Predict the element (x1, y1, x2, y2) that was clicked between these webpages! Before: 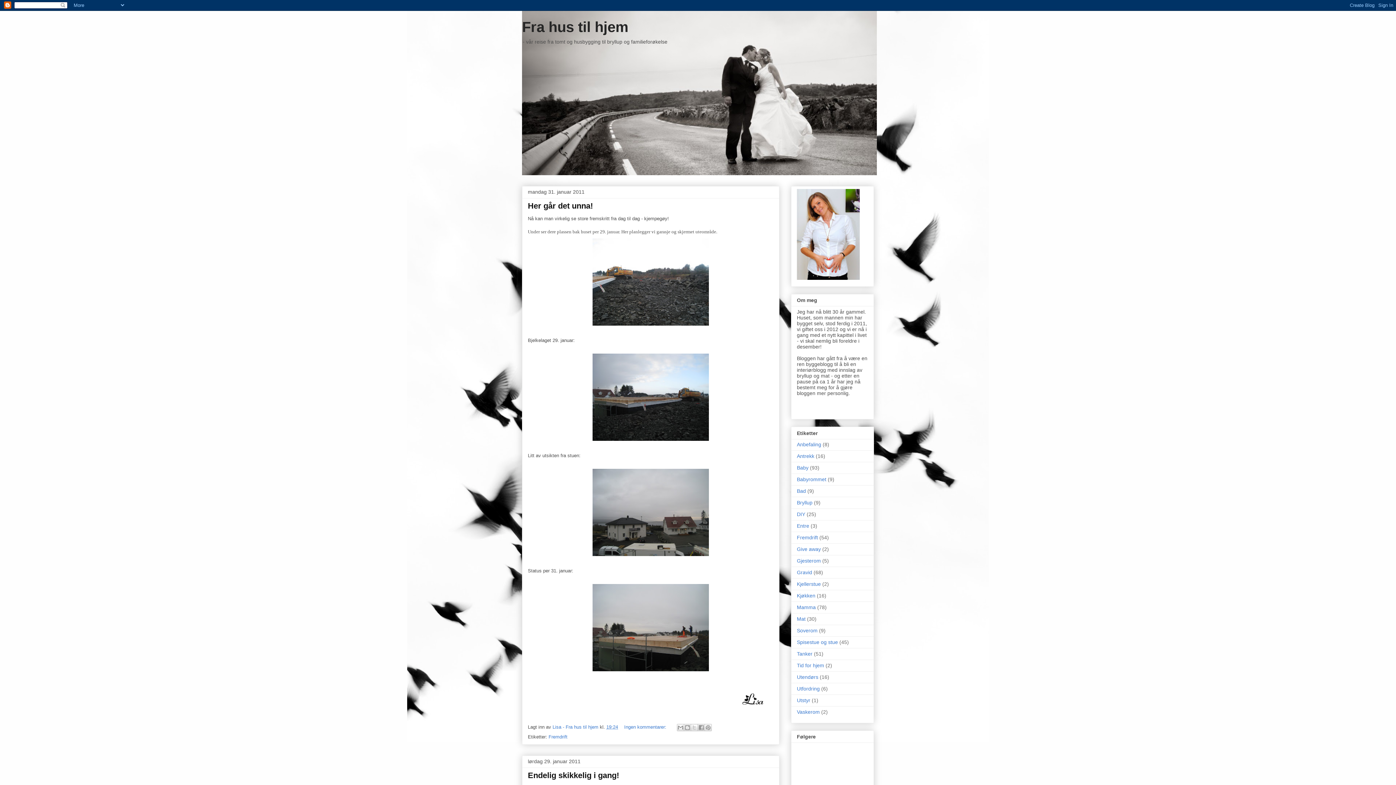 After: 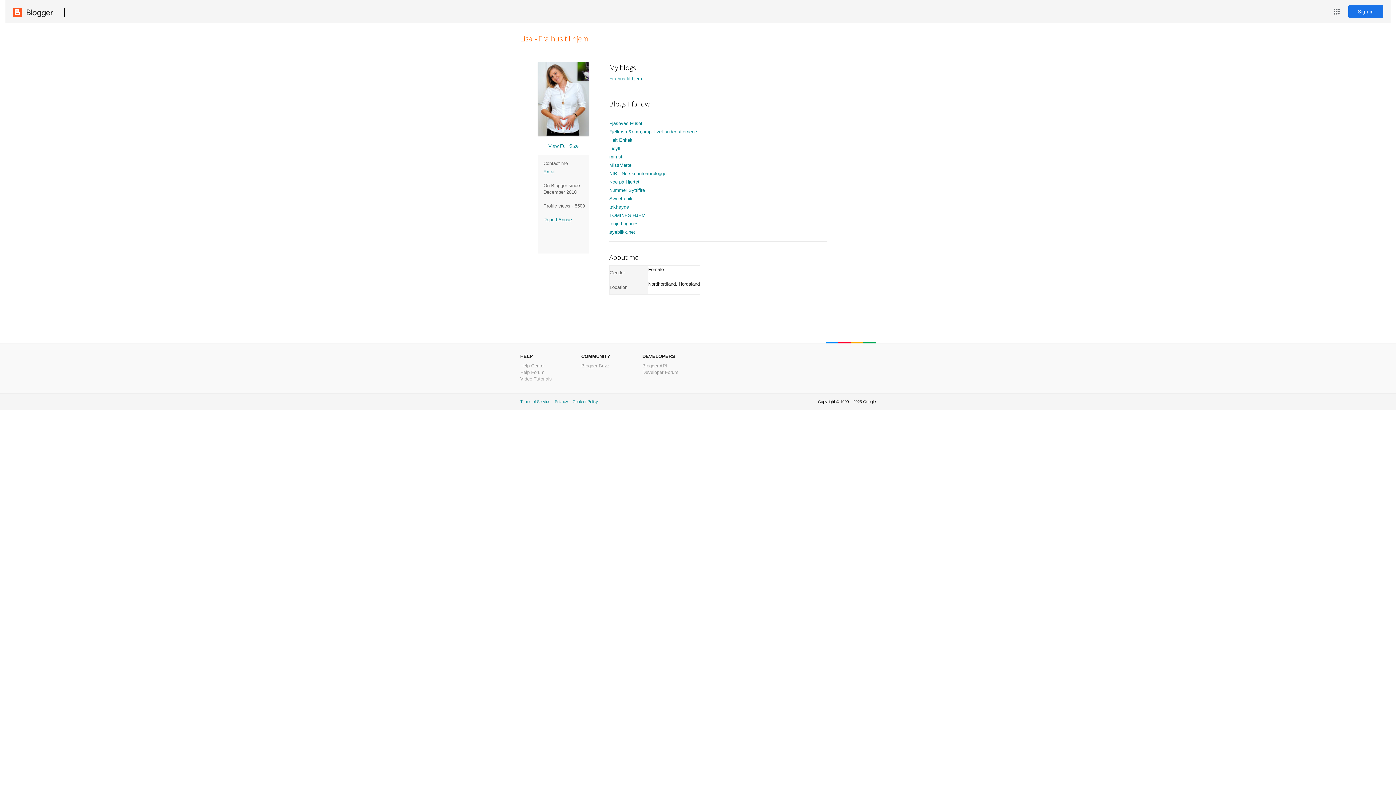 Action: label: Lisa - Fra hus til hjem  bbox: (552, 724, 600, 730)